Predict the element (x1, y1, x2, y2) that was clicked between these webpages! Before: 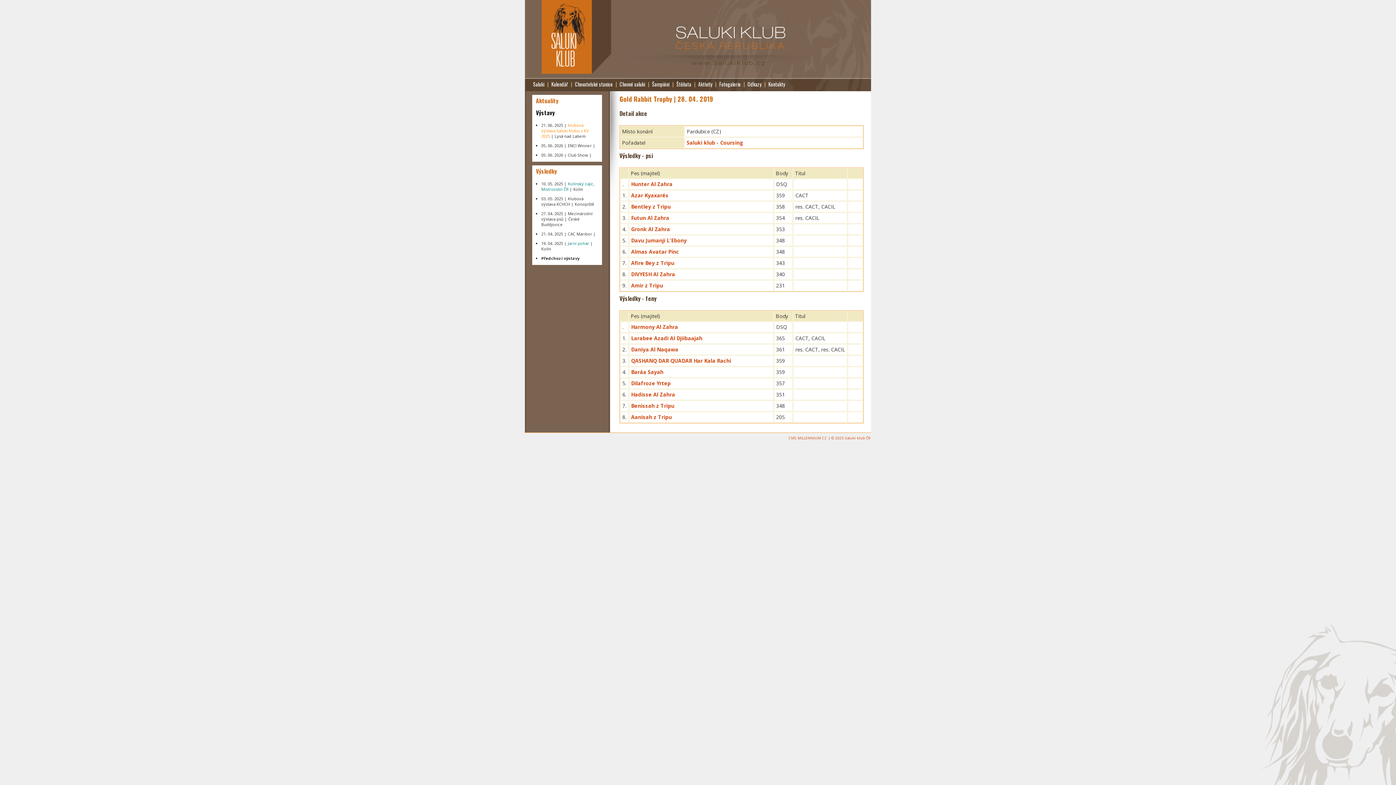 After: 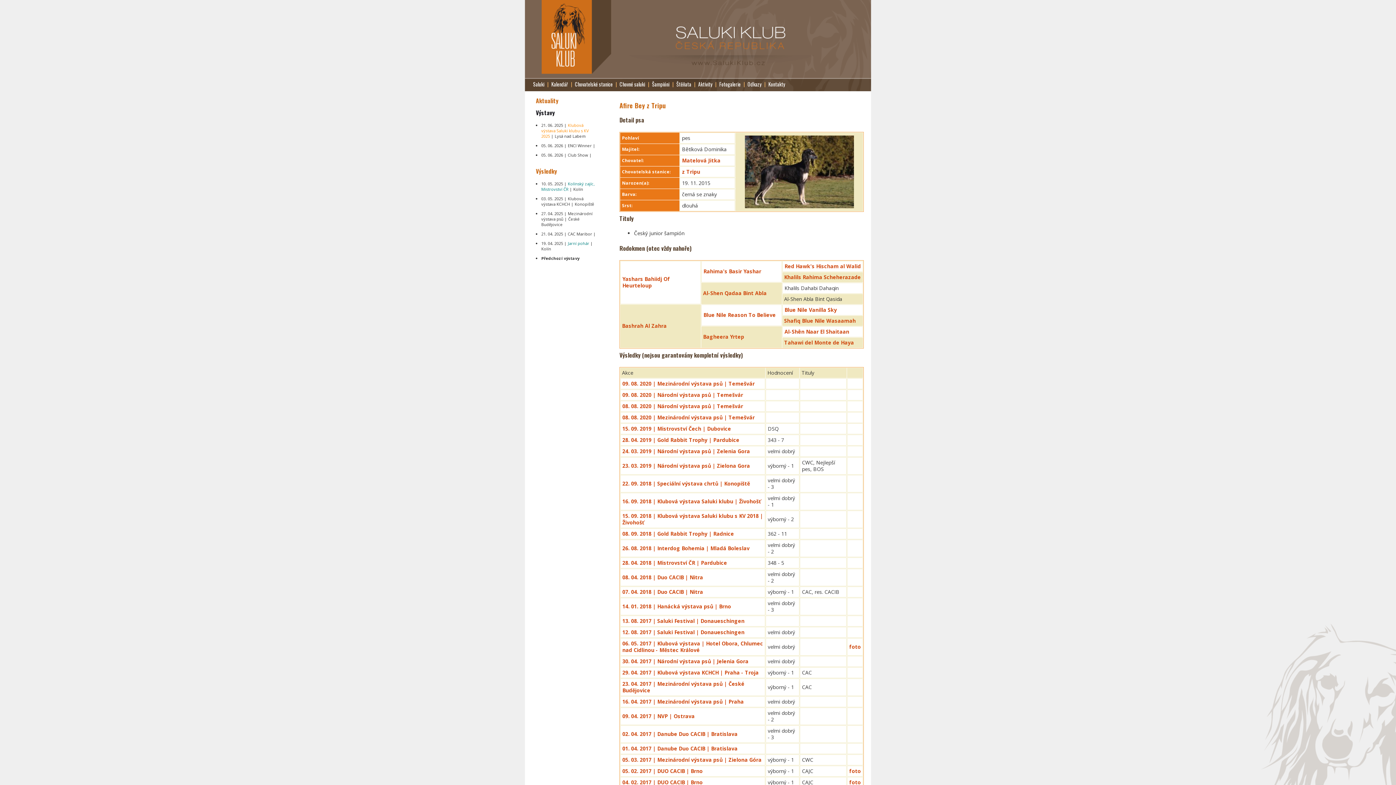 Action: label: Afire Bey z Tripu bbox: (631, 259, 674, 266)